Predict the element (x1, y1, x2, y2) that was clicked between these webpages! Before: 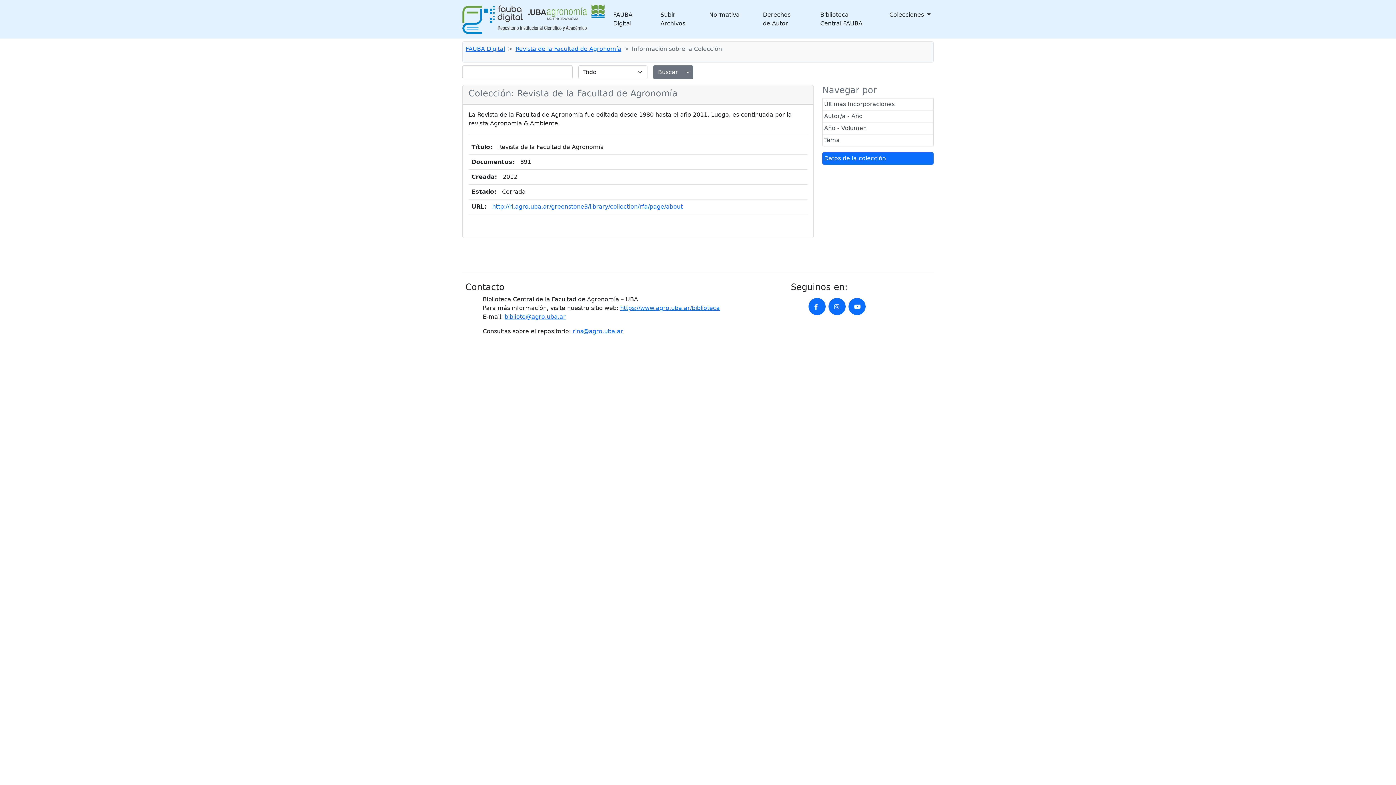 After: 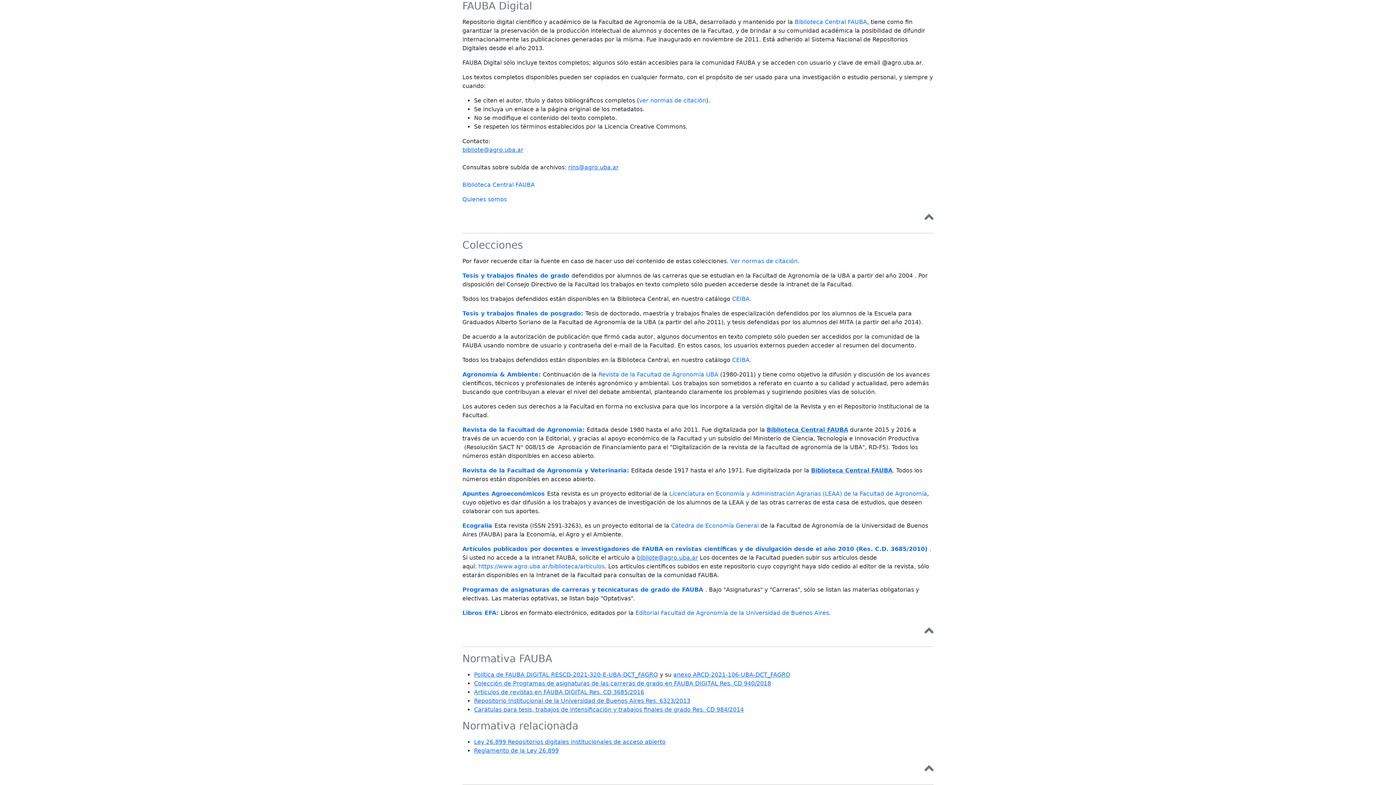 Action: label: FAUBA Digital bbox: (610, 7, 640, 30)